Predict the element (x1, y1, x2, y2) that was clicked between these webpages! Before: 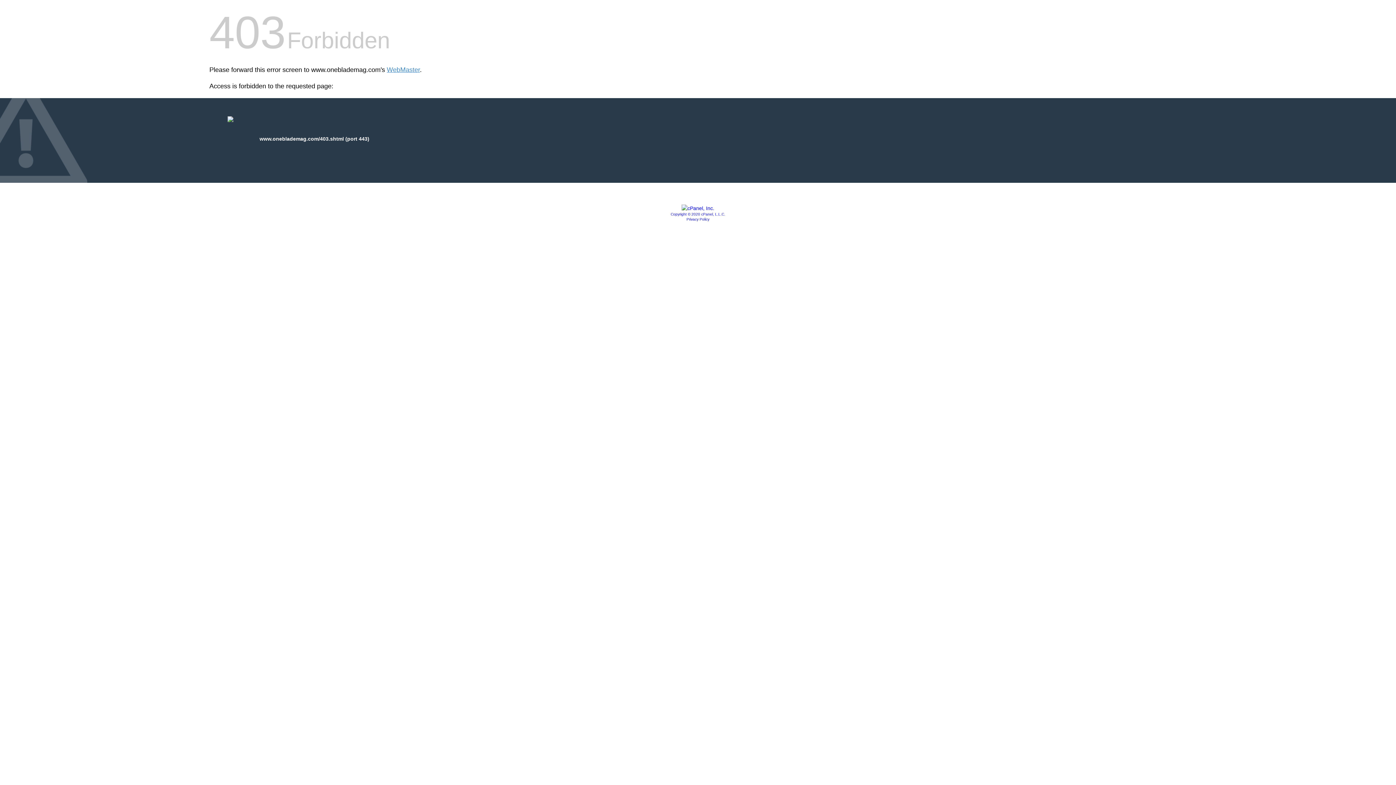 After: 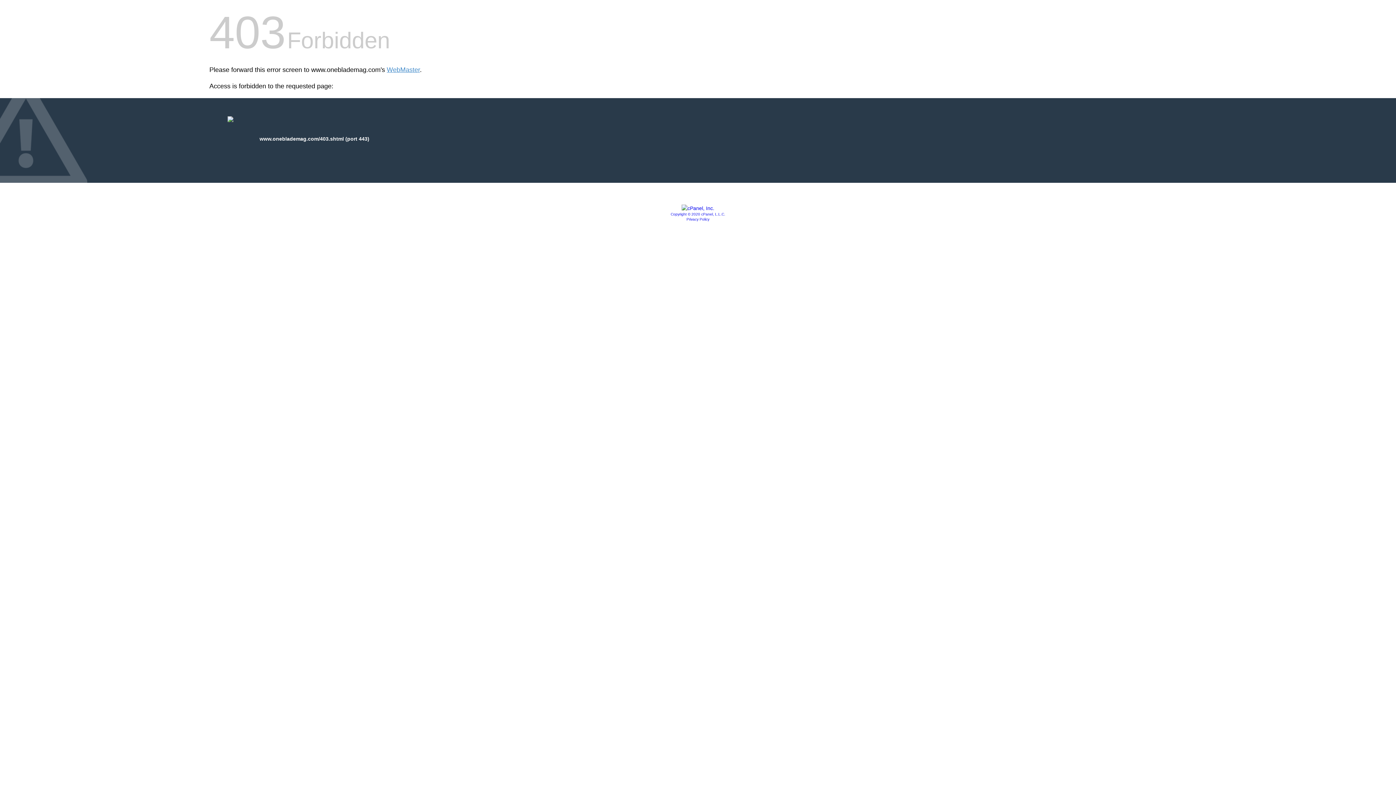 Action: bbox: (681, 205, 714, 211)